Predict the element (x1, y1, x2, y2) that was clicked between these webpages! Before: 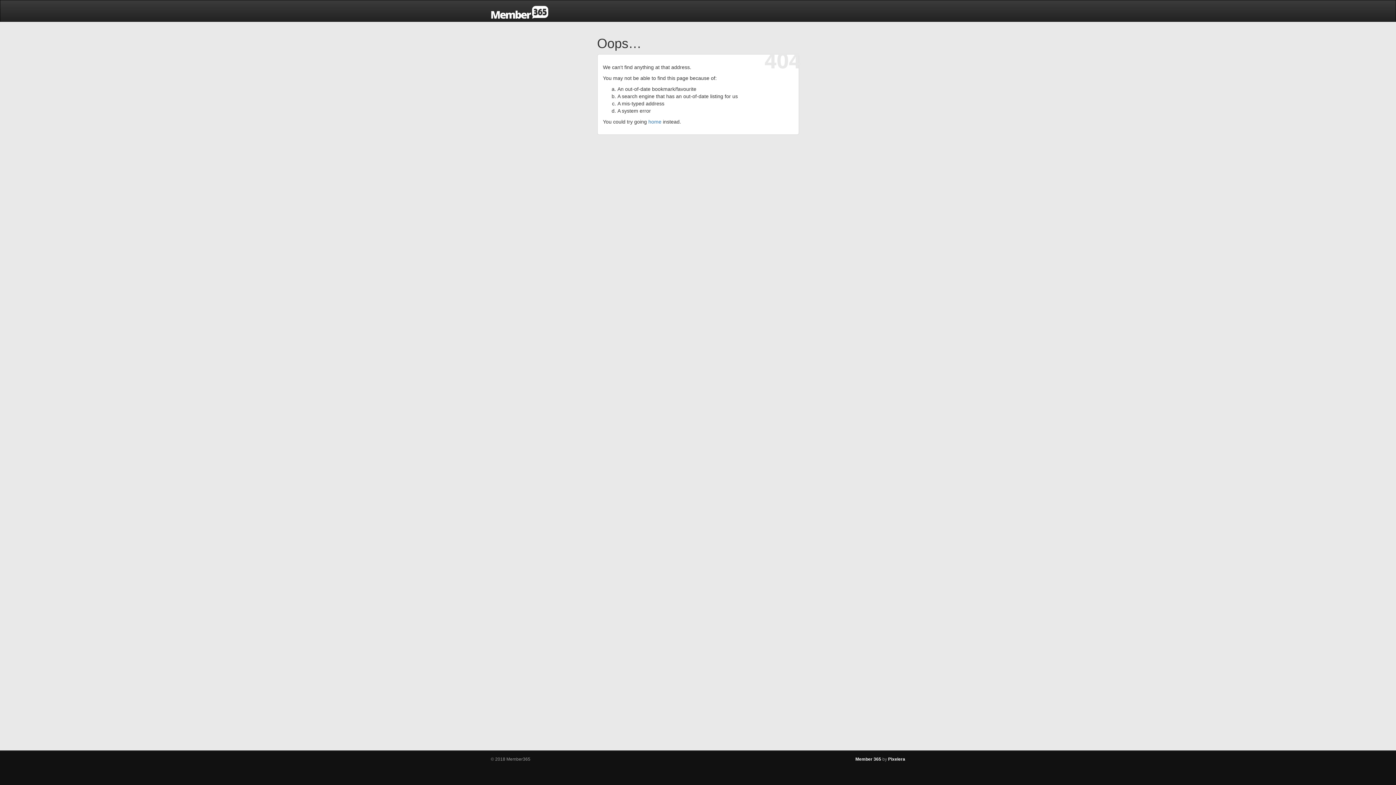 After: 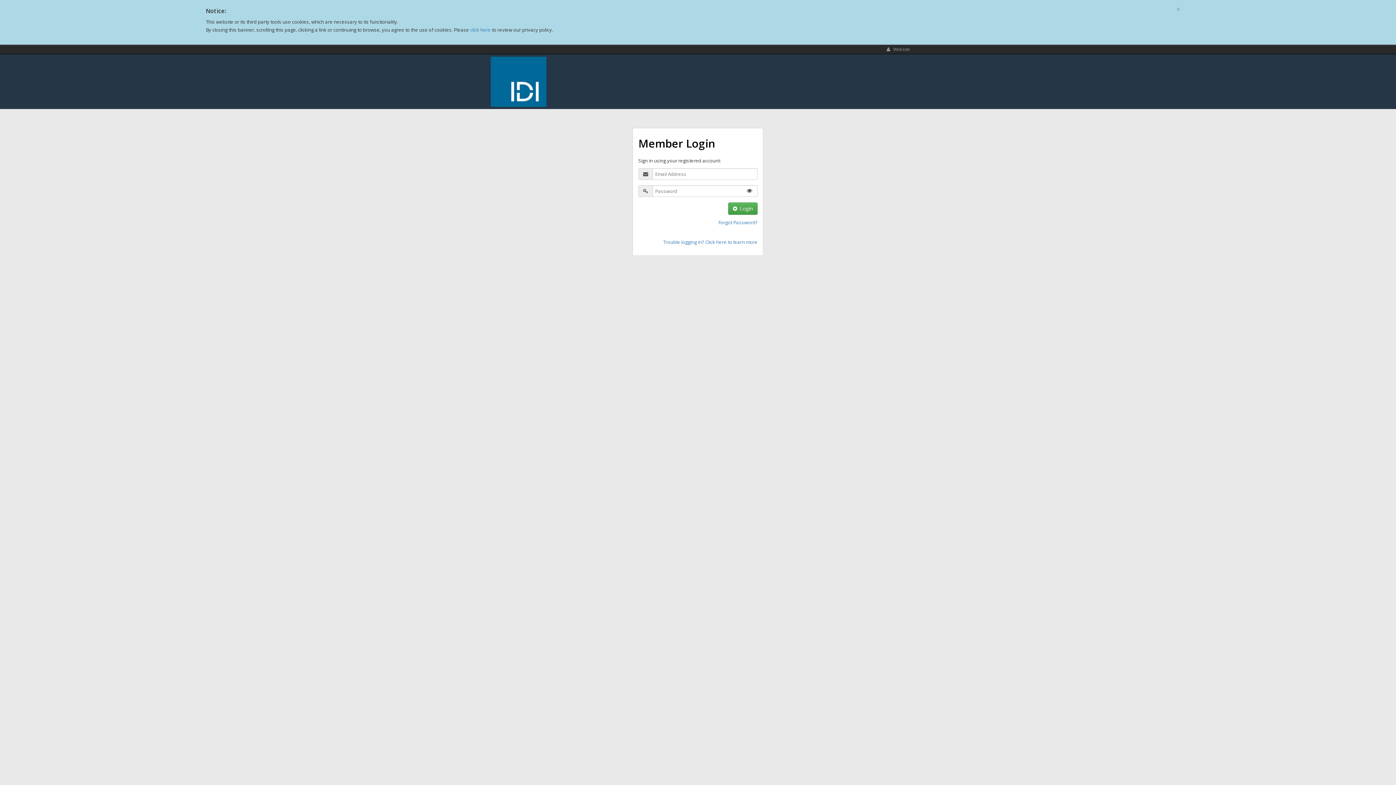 Action: bbox: (485, 0, 554, 18)